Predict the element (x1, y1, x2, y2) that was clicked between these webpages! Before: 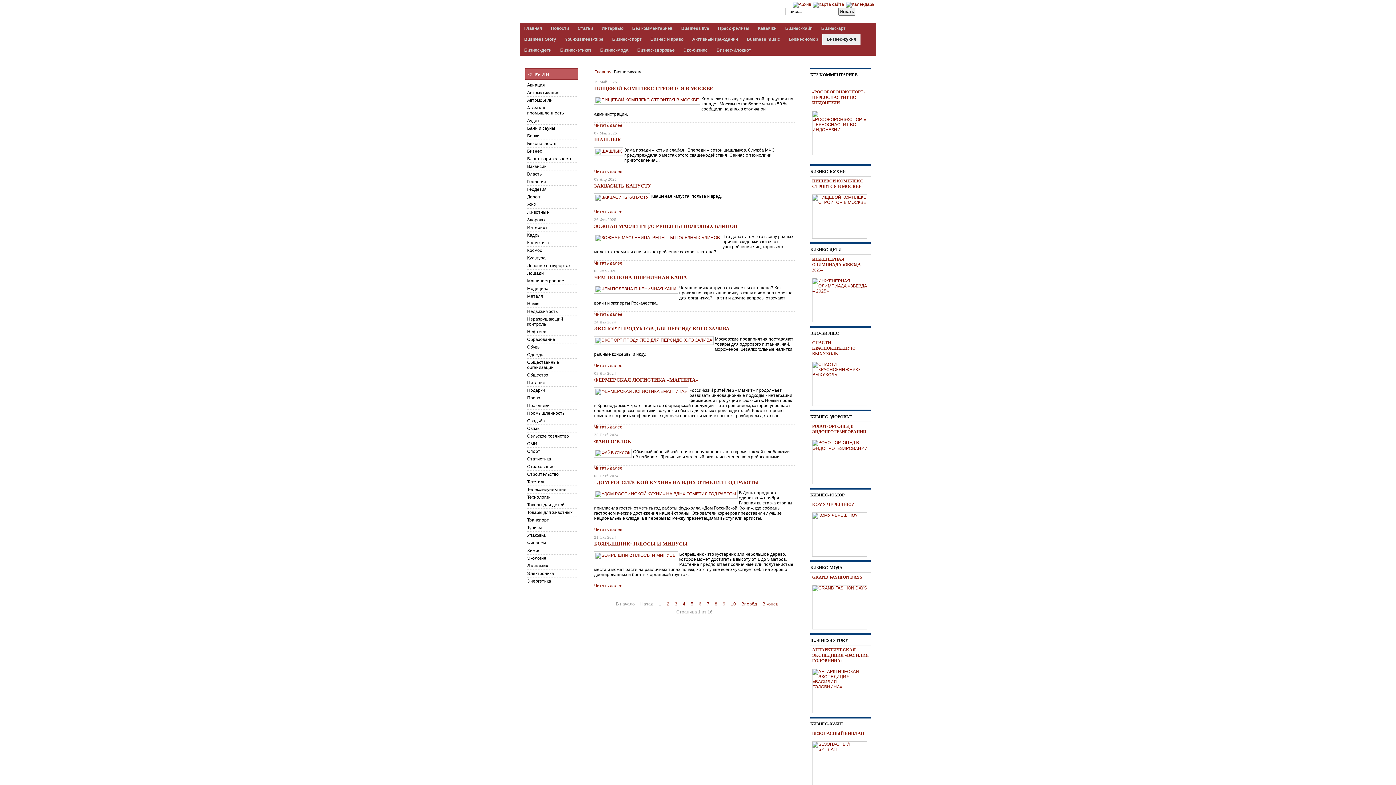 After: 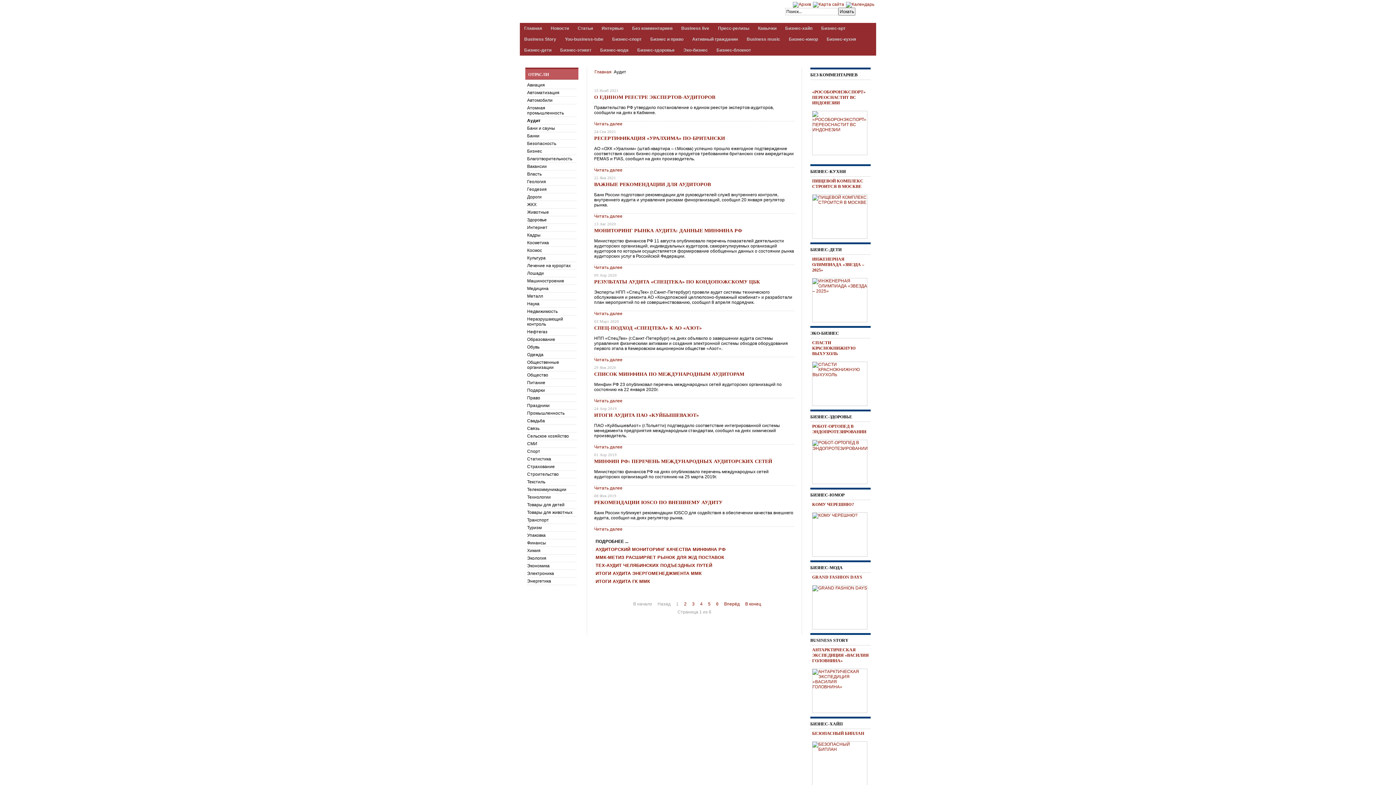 Action: bbox: (527, 117, 576, 124) label: Аудит